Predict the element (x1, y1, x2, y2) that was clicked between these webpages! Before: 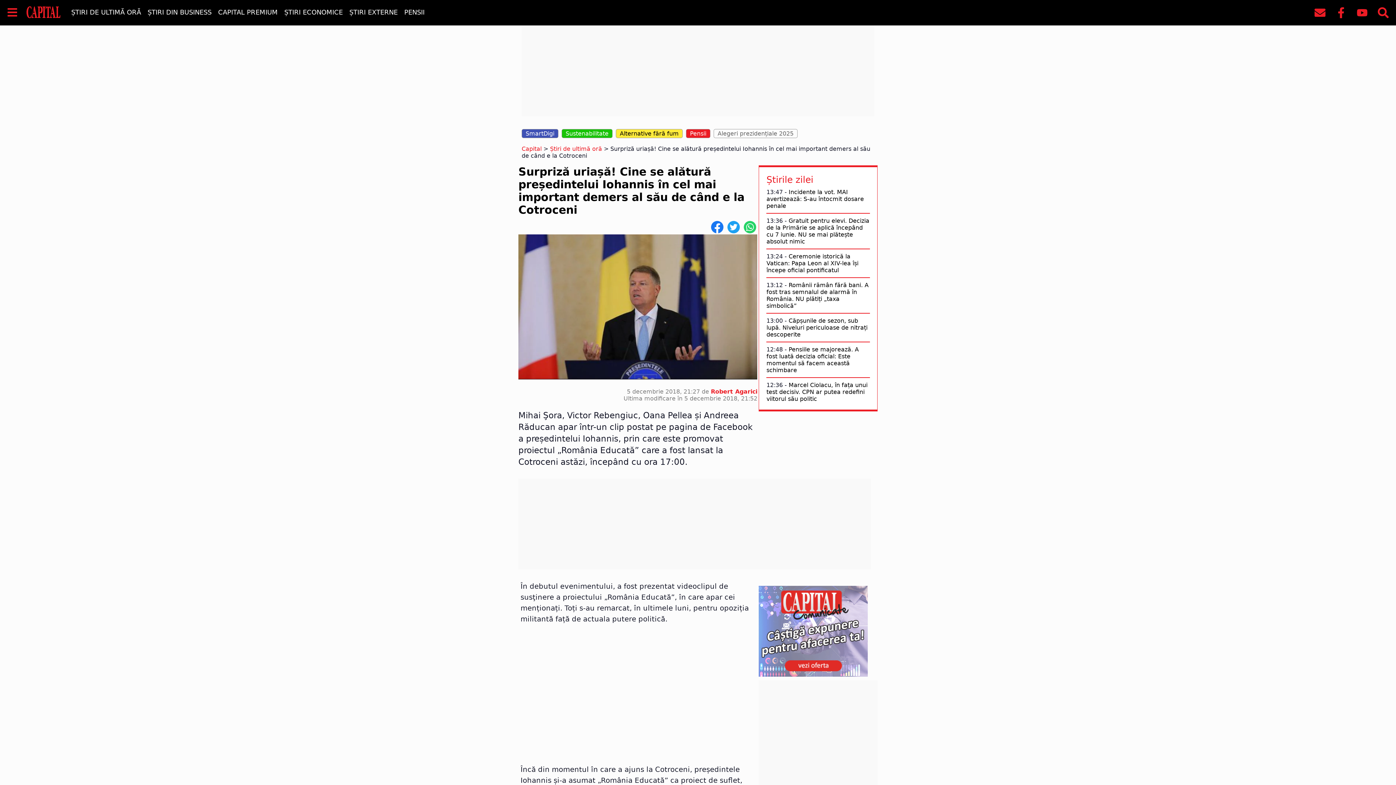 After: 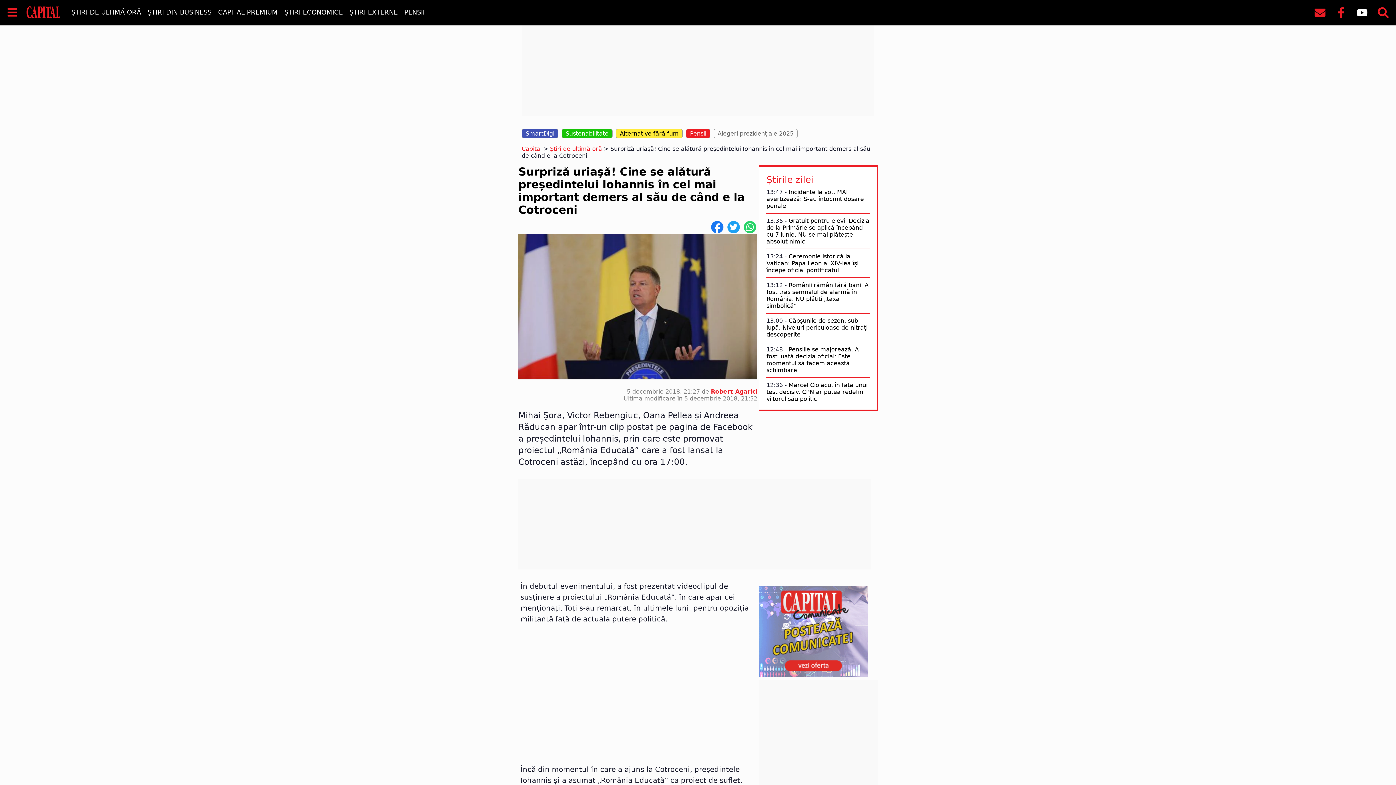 Action: bbox: (1357, 7, 1368, 20)